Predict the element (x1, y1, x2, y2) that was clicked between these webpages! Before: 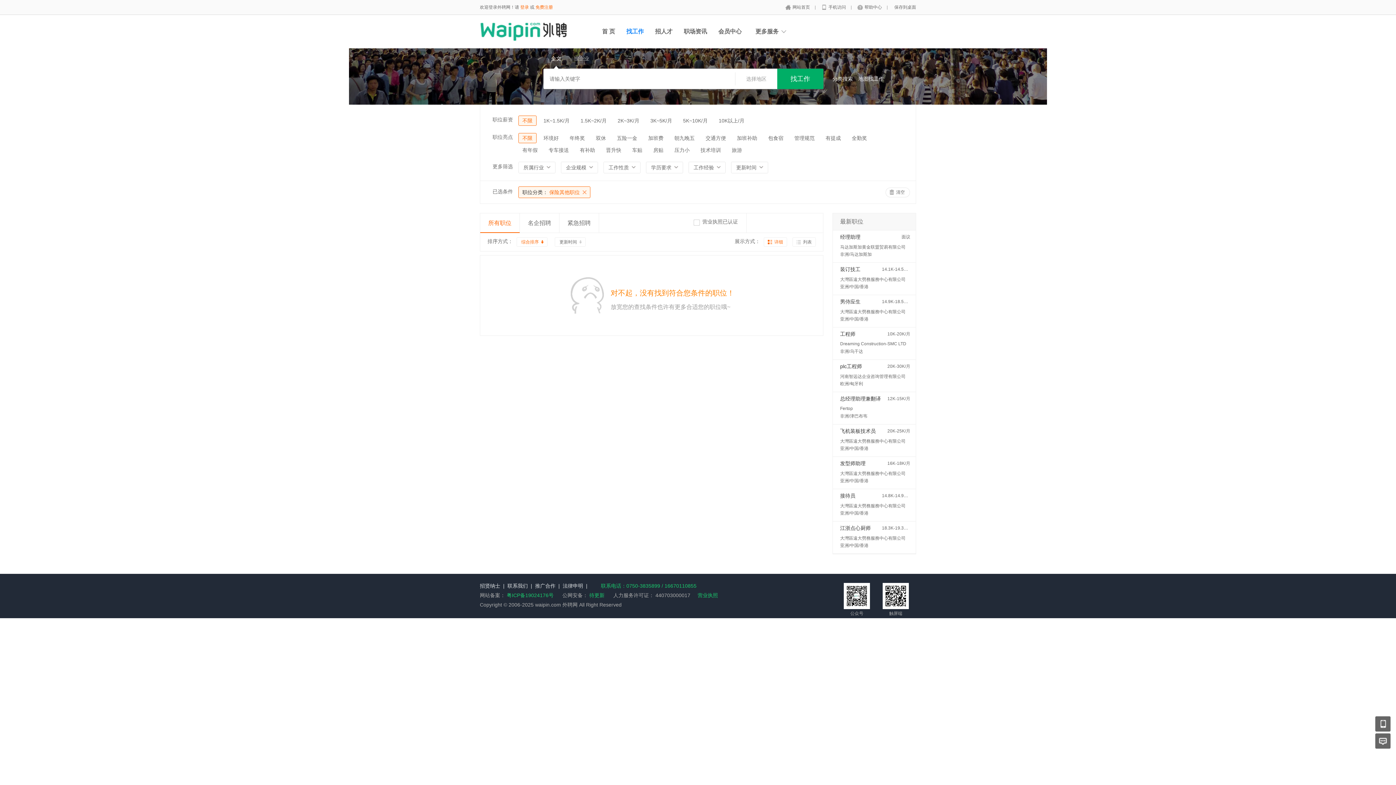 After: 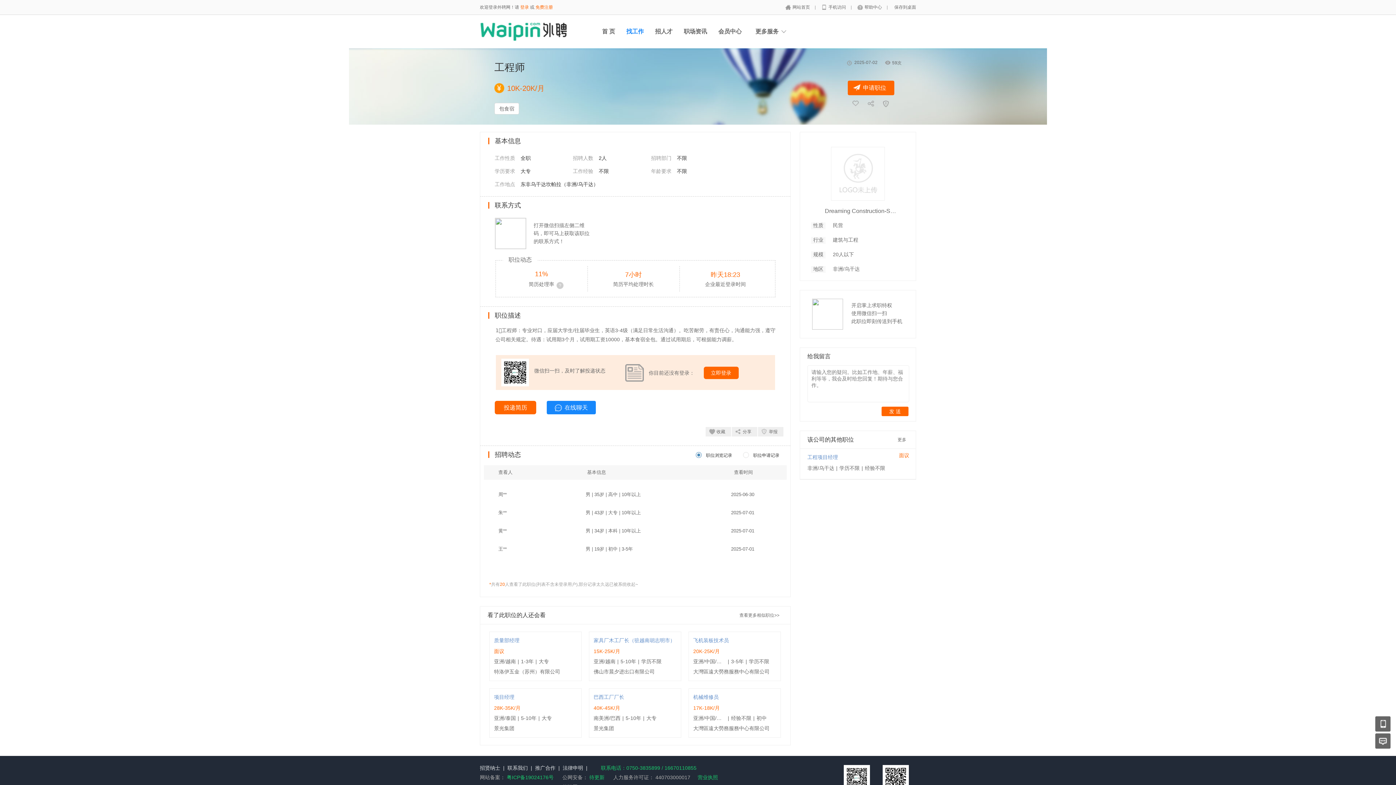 Action: label: 工程师 bbox: (840, 331, 855, 337)